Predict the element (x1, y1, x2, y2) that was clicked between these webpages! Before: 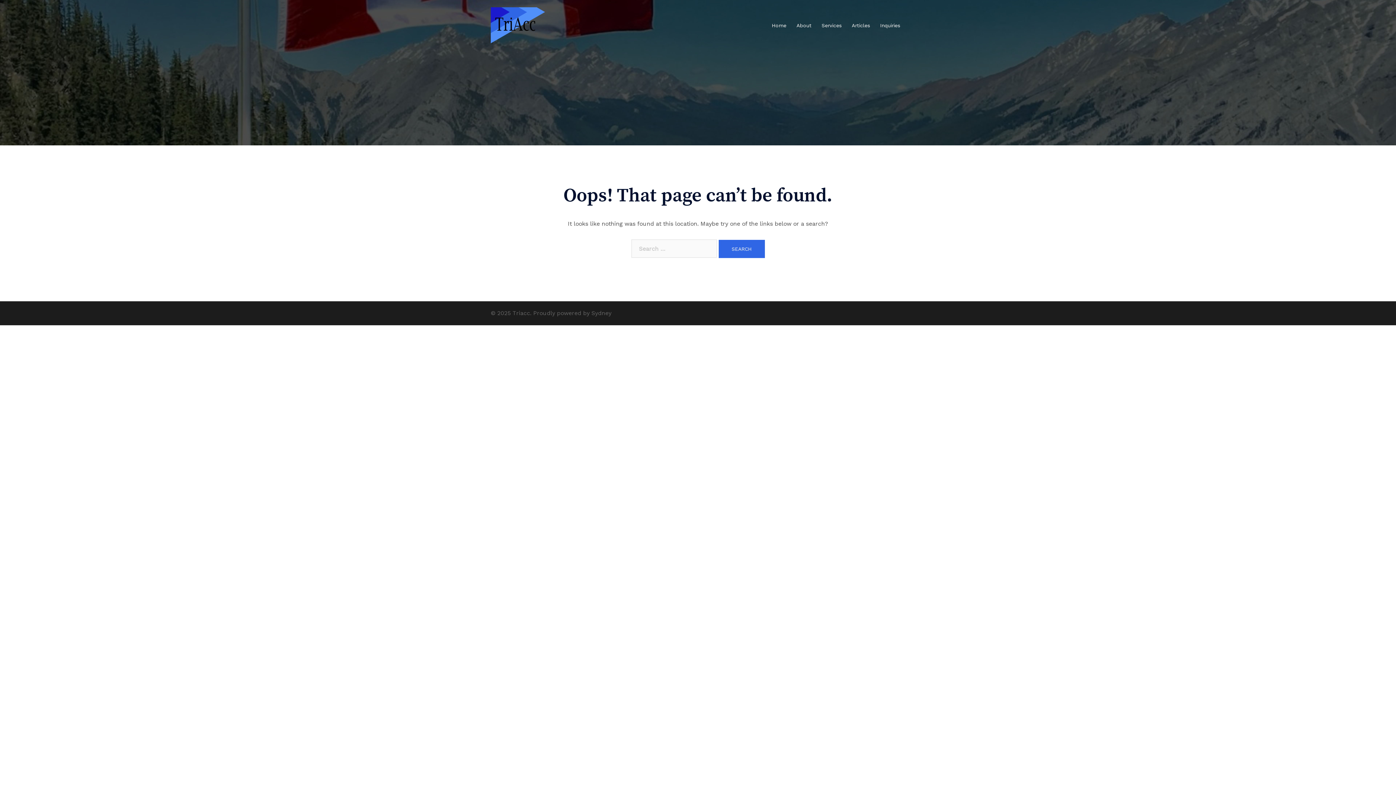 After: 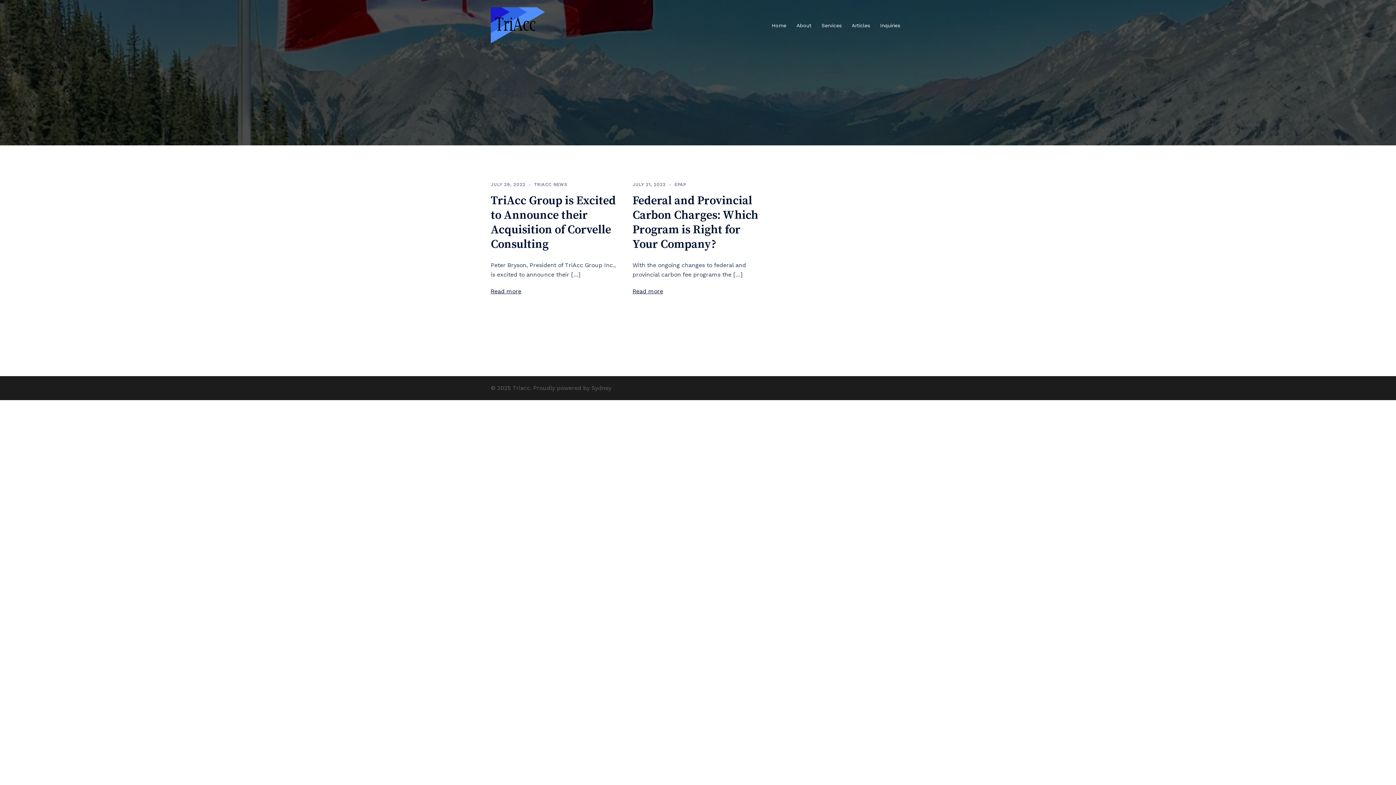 Action: label: Articles bbox: (852, 21, 870, 29)